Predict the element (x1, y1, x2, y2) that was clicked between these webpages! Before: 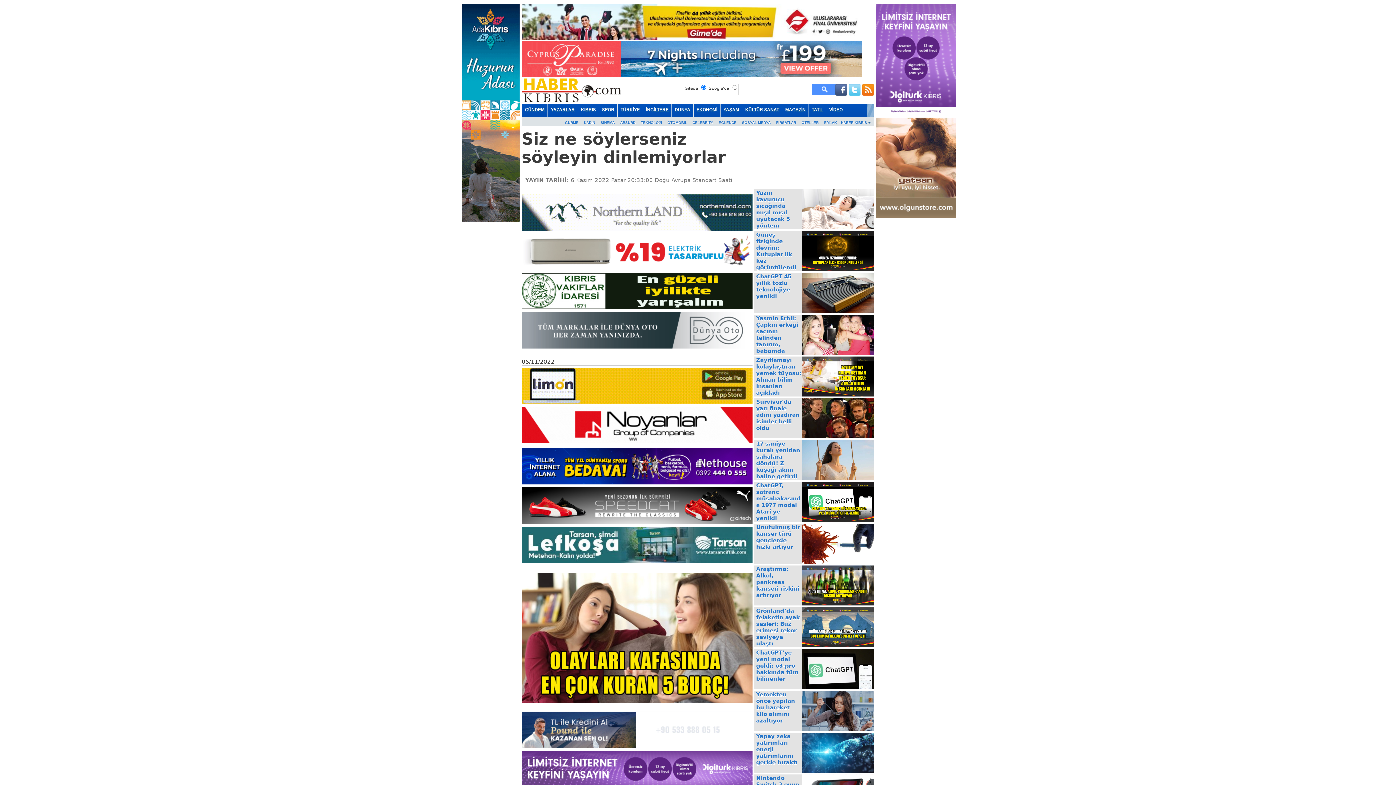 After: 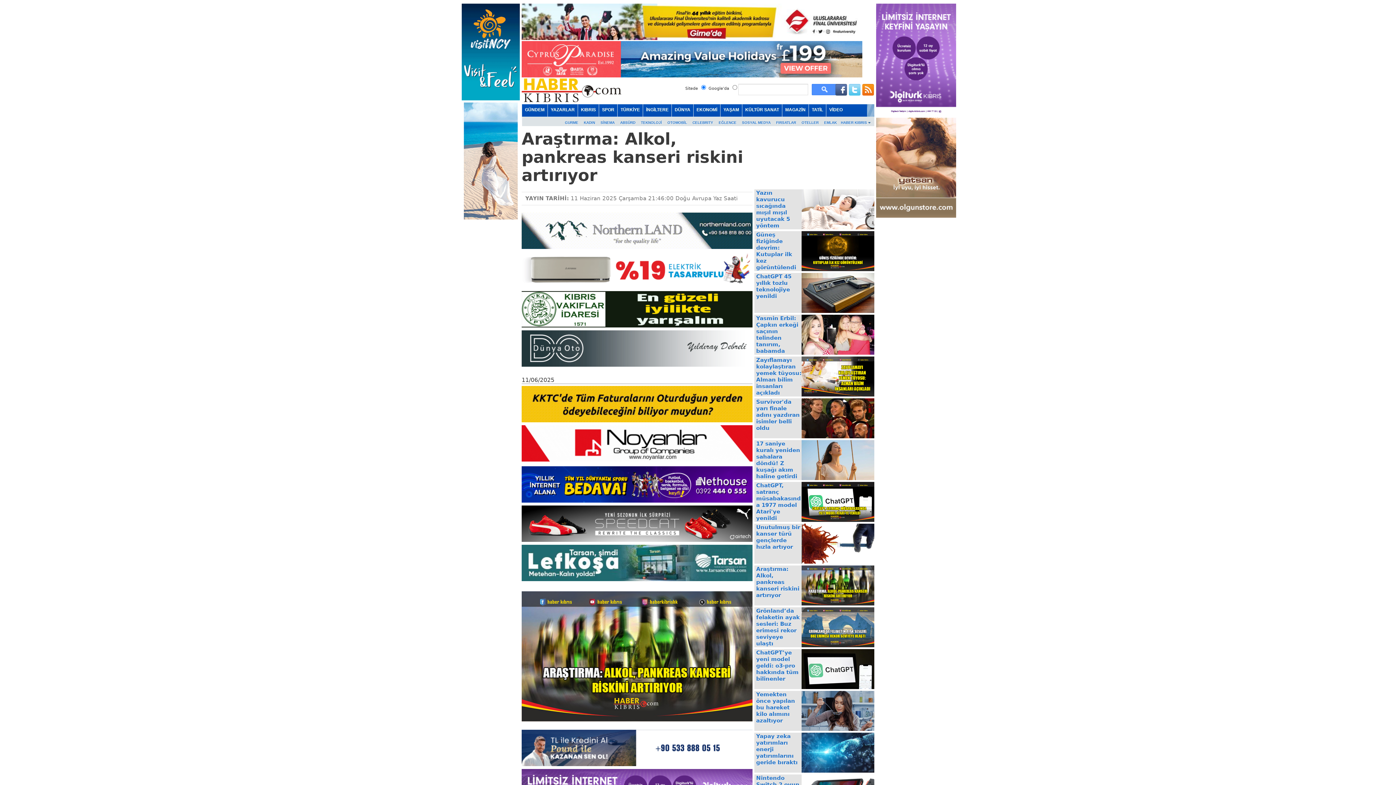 Action: label: Araştırma: Alkol, pankreas kanseri riskini artırıyor bbox: (756, 566, 803, 606)